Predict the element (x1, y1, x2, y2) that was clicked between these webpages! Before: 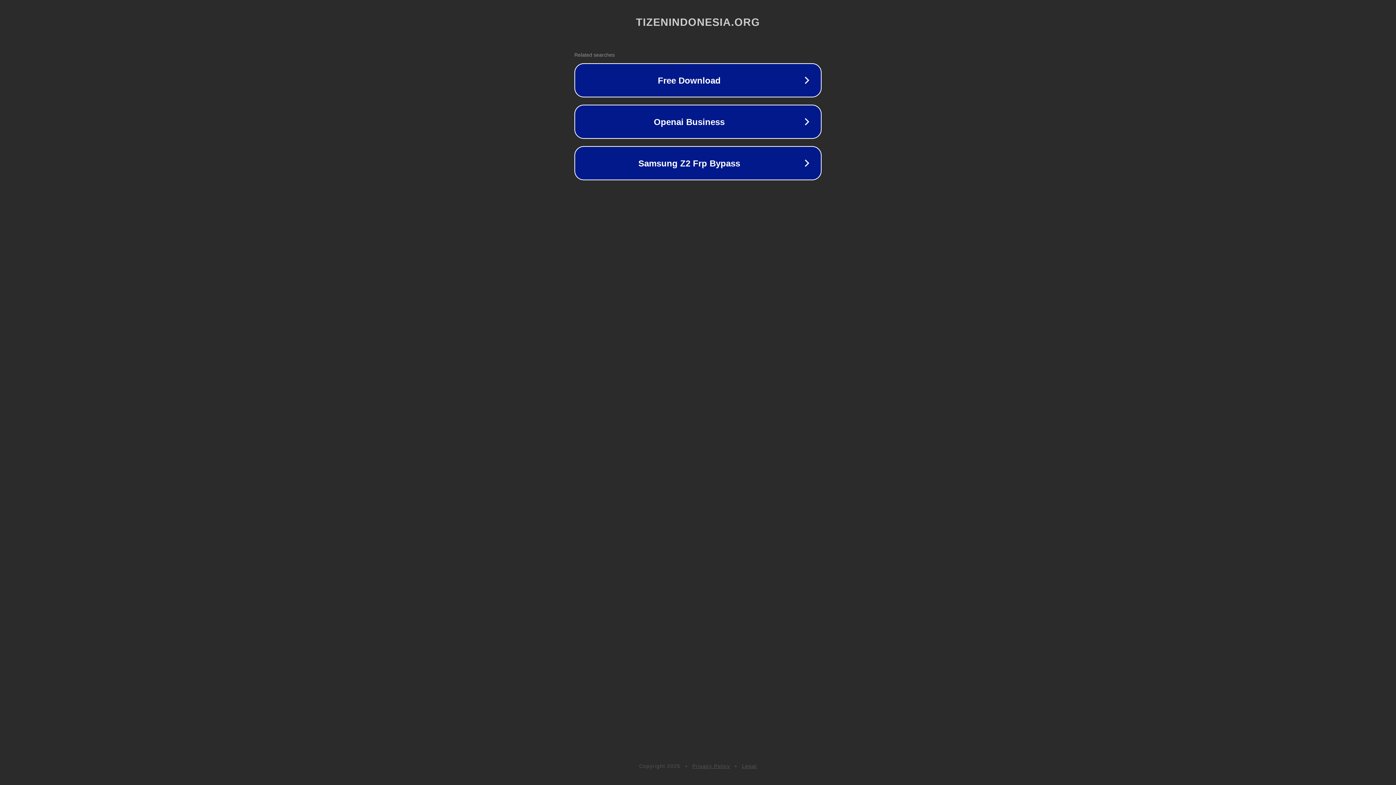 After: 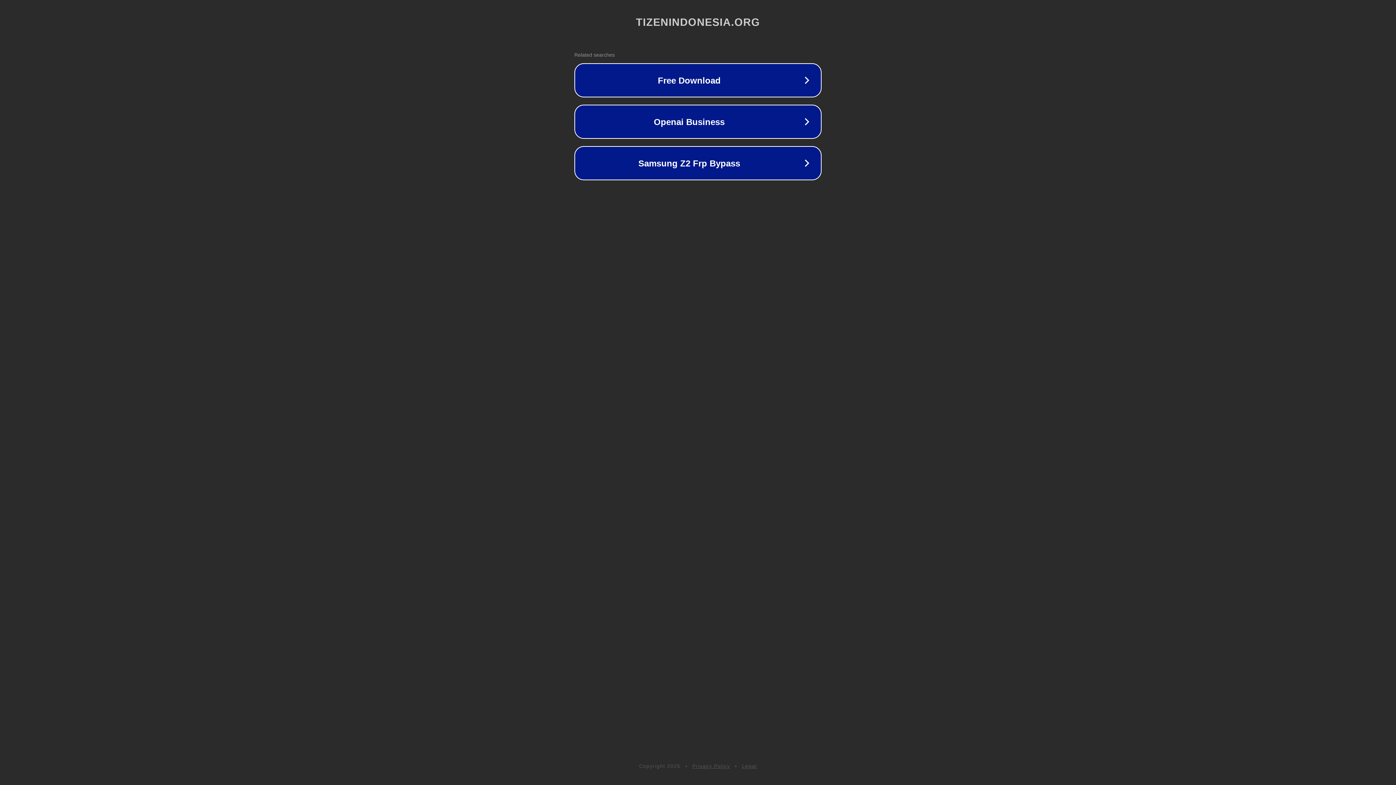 Action: label: Legal bbox: (742, 763, 757, 769)